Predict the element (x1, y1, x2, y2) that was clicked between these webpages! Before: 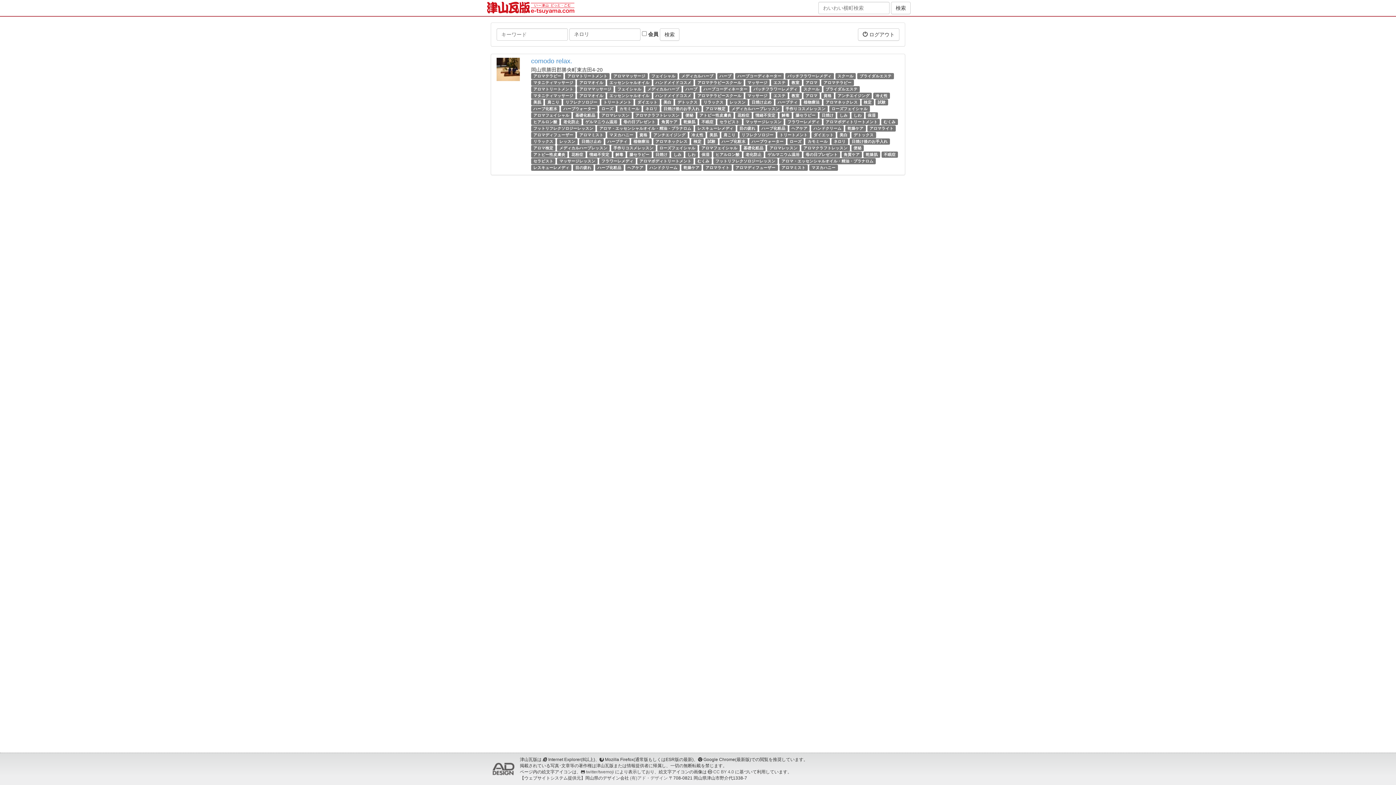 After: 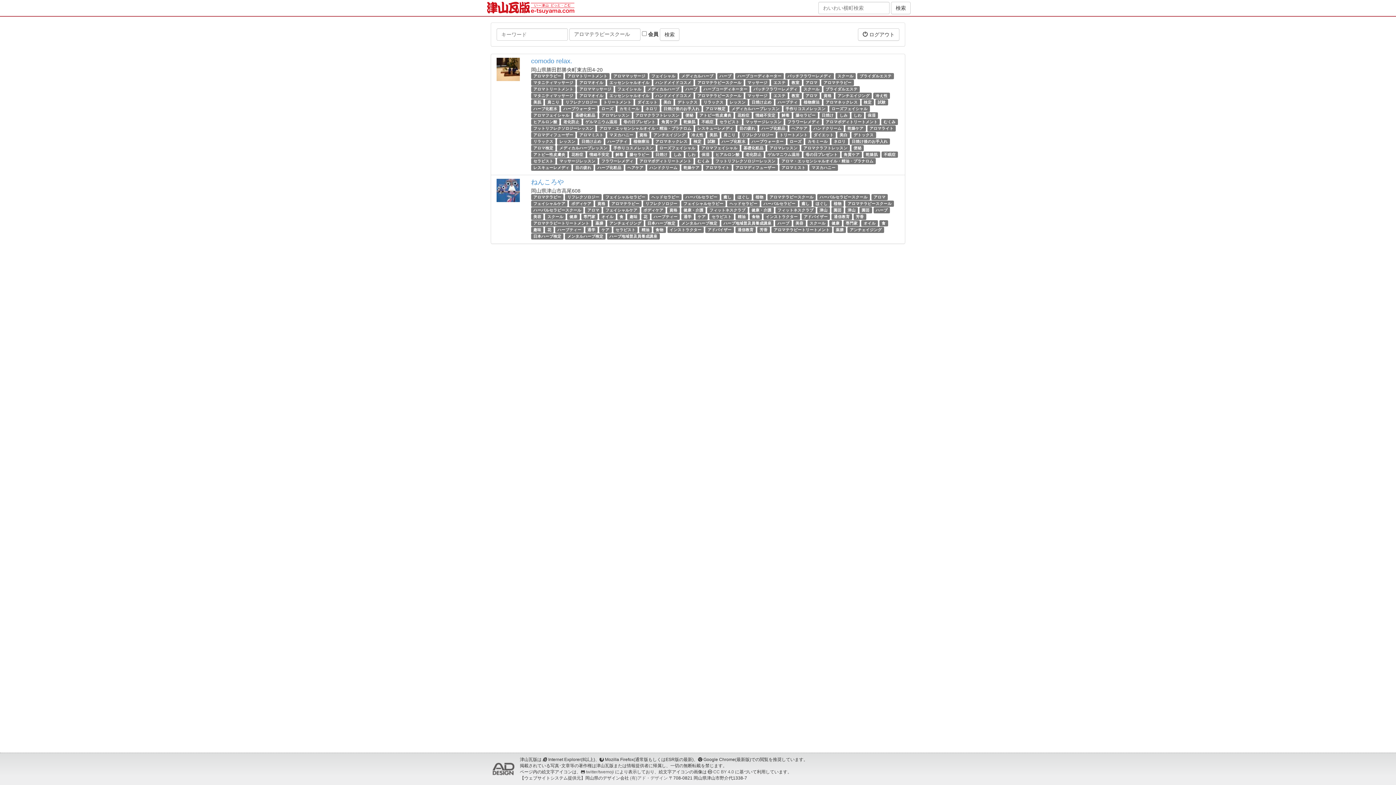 Action: label: アロマテラピースクール bbox: (697, 93, 741, 97)